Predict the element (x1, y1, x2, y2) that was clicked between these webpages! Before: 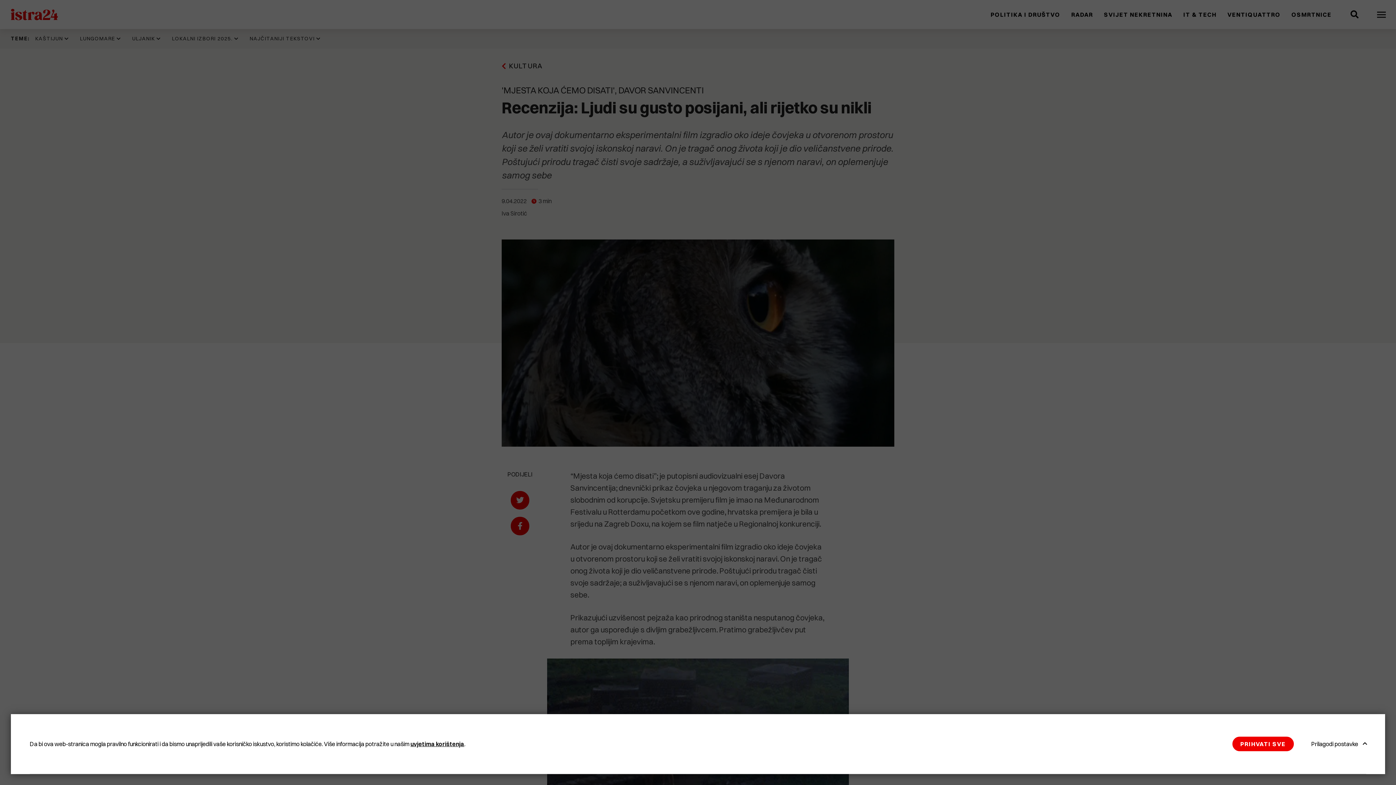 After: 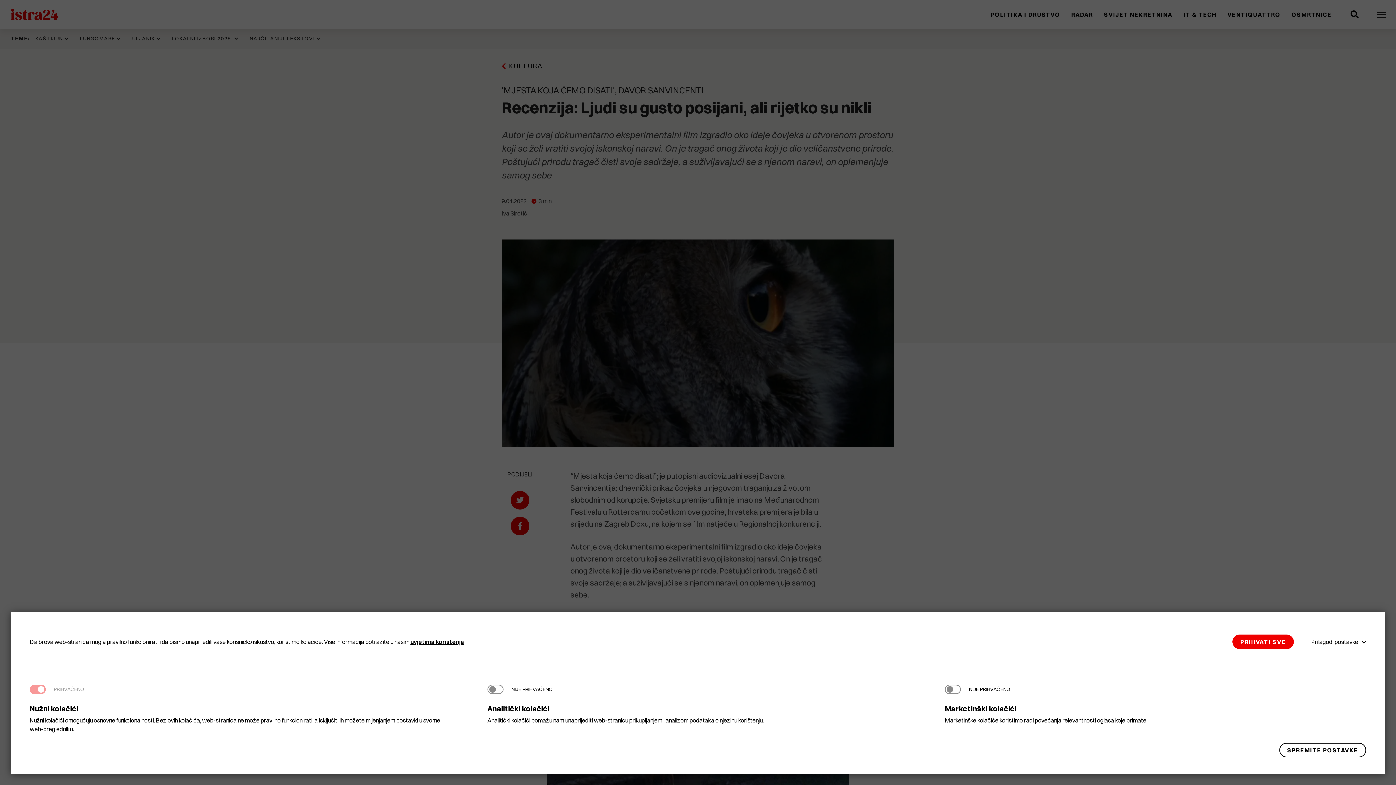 Action: bbox: (1305, 737, 1366, 751) label: Prilagodi postavke